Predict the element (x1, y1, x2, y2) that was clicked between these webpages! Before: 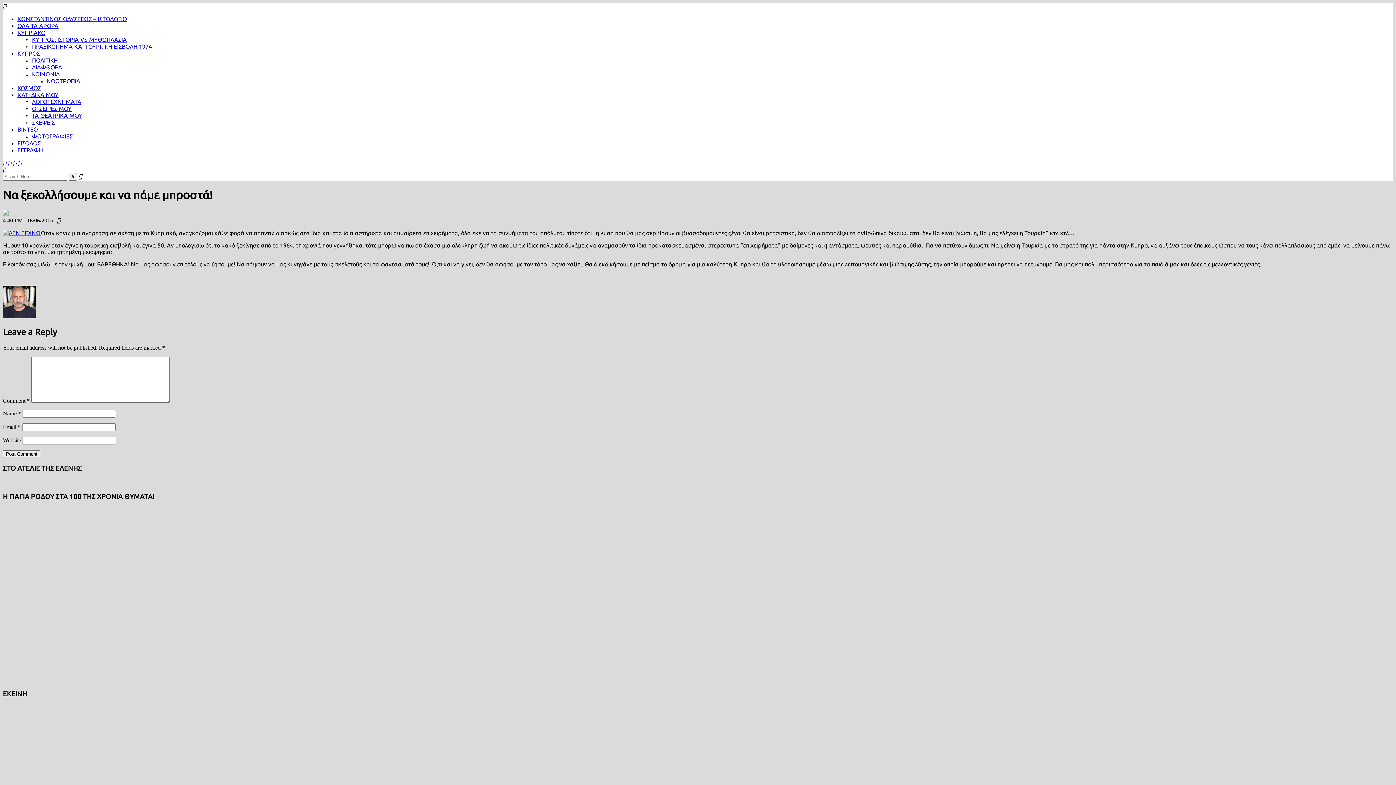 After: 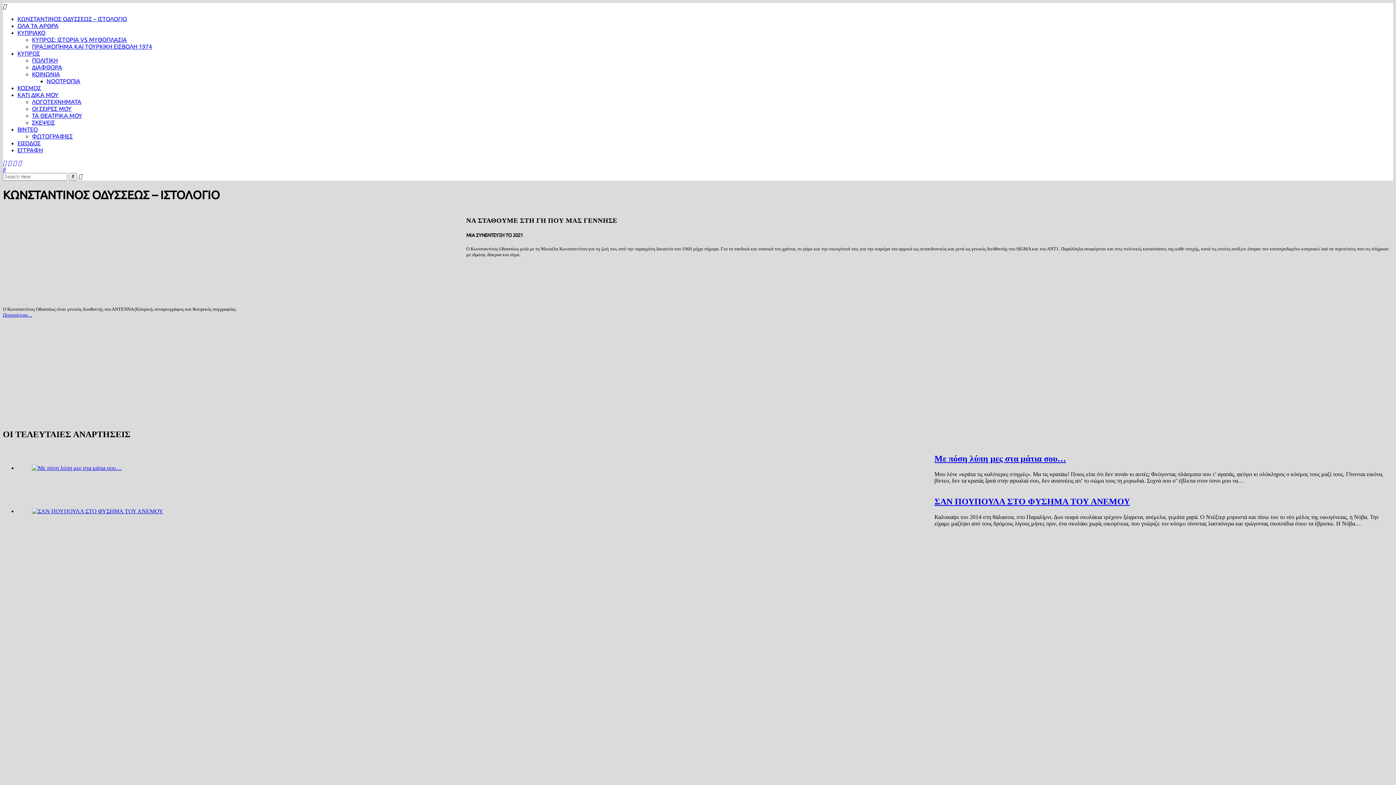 Action: label: ΚΩΝΣΤΑΝΤΙΝΟΣ ΟΔΥΣΣΕΩΣ – ΙΣΤΟΛΟΓΙΟ bbox: (17, 15, 126, 22)